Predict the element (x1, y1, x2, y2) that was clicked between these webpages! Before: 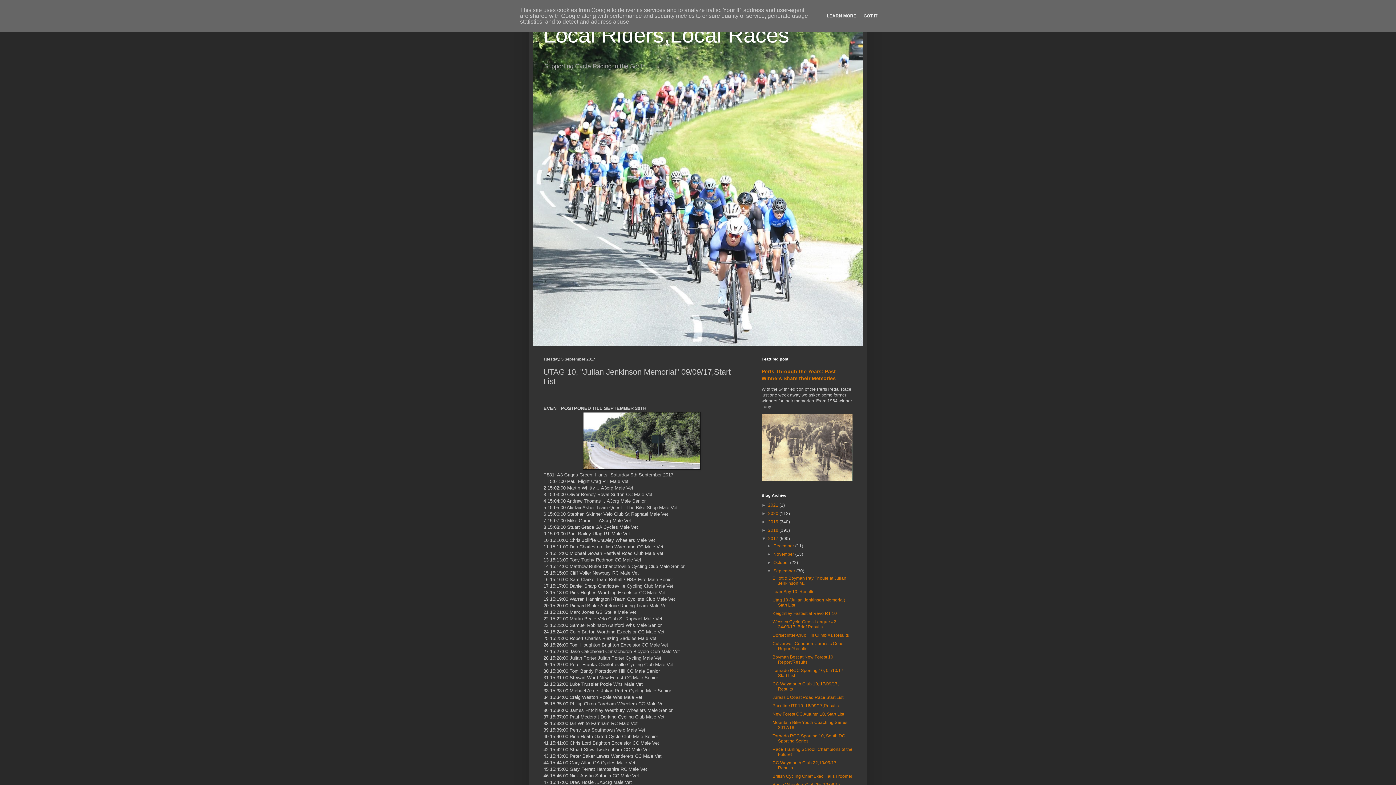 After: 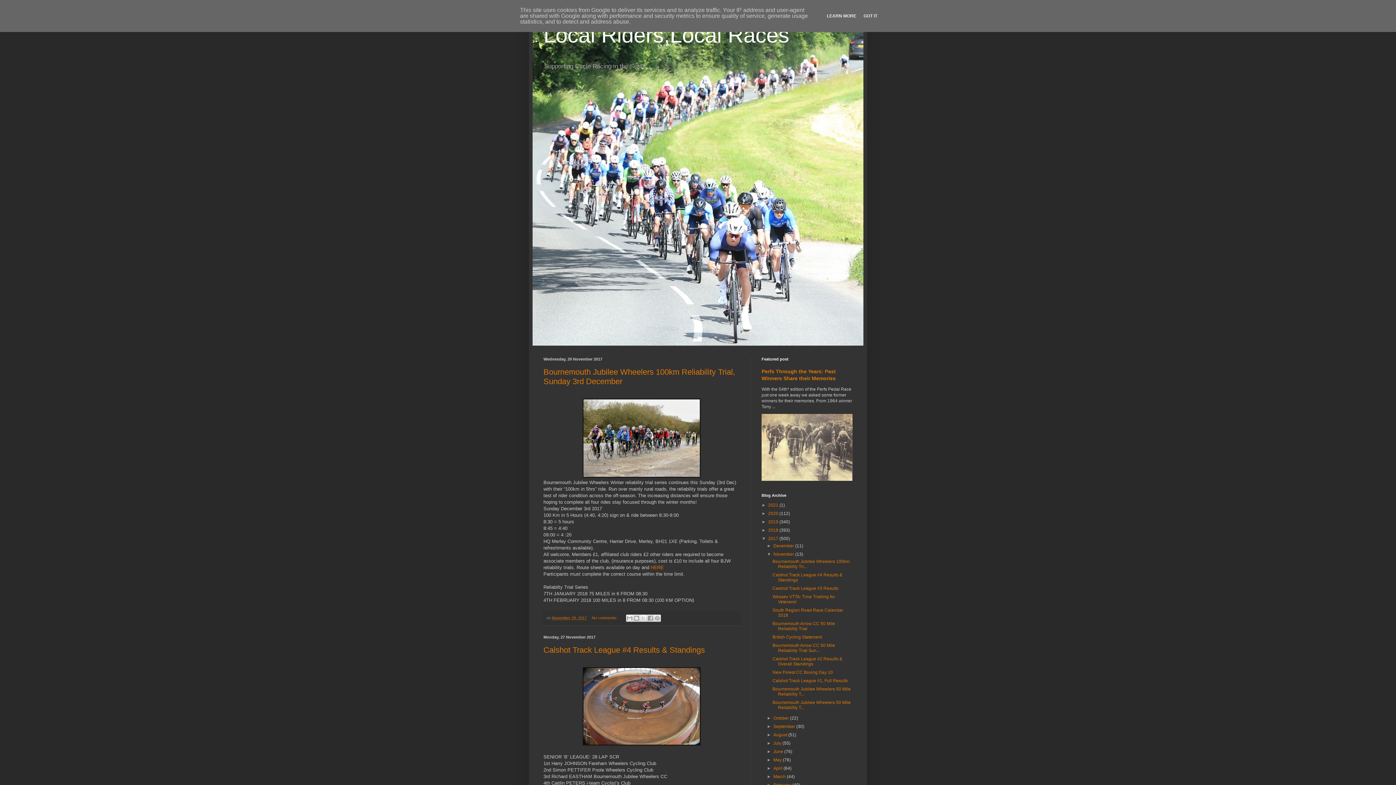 Action: label: November  bbox: (773, 552, 795, 557)